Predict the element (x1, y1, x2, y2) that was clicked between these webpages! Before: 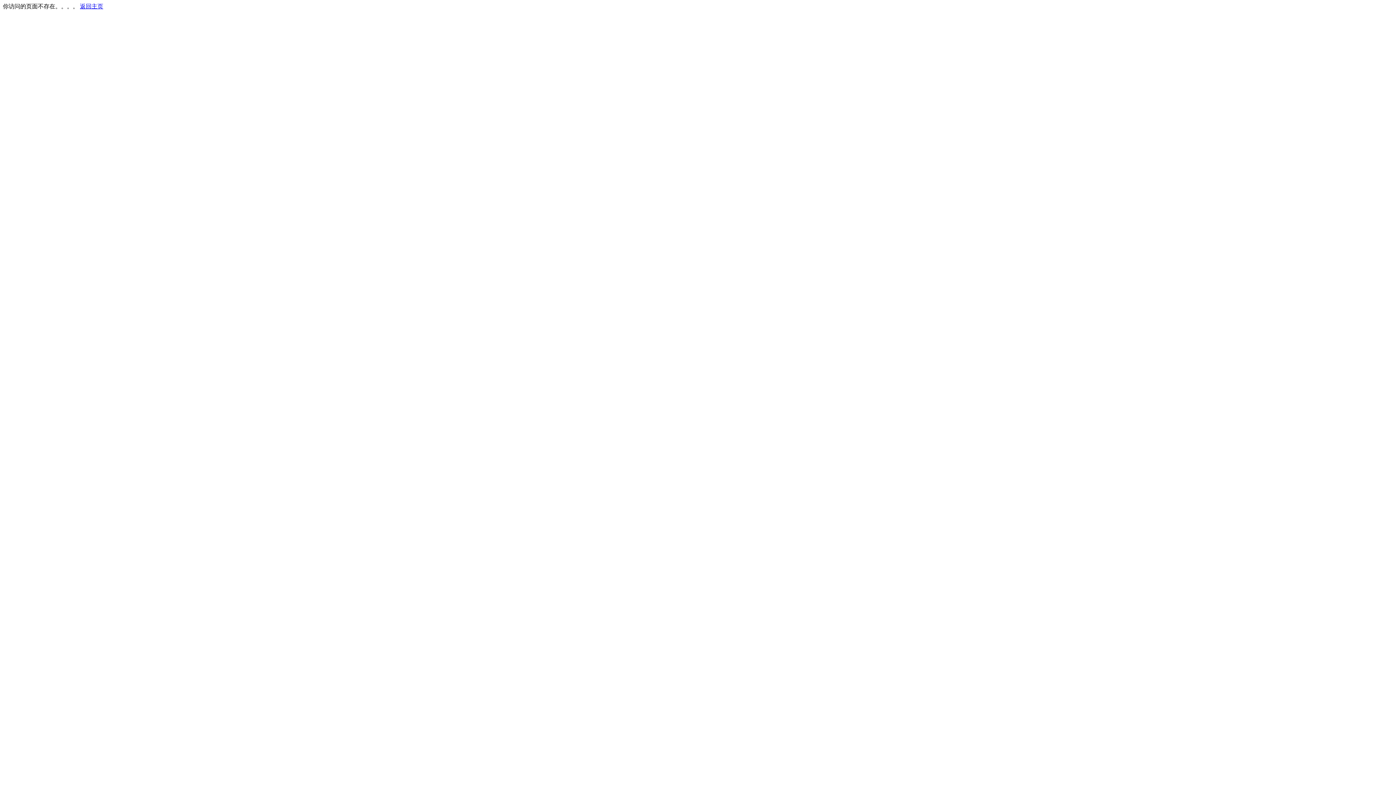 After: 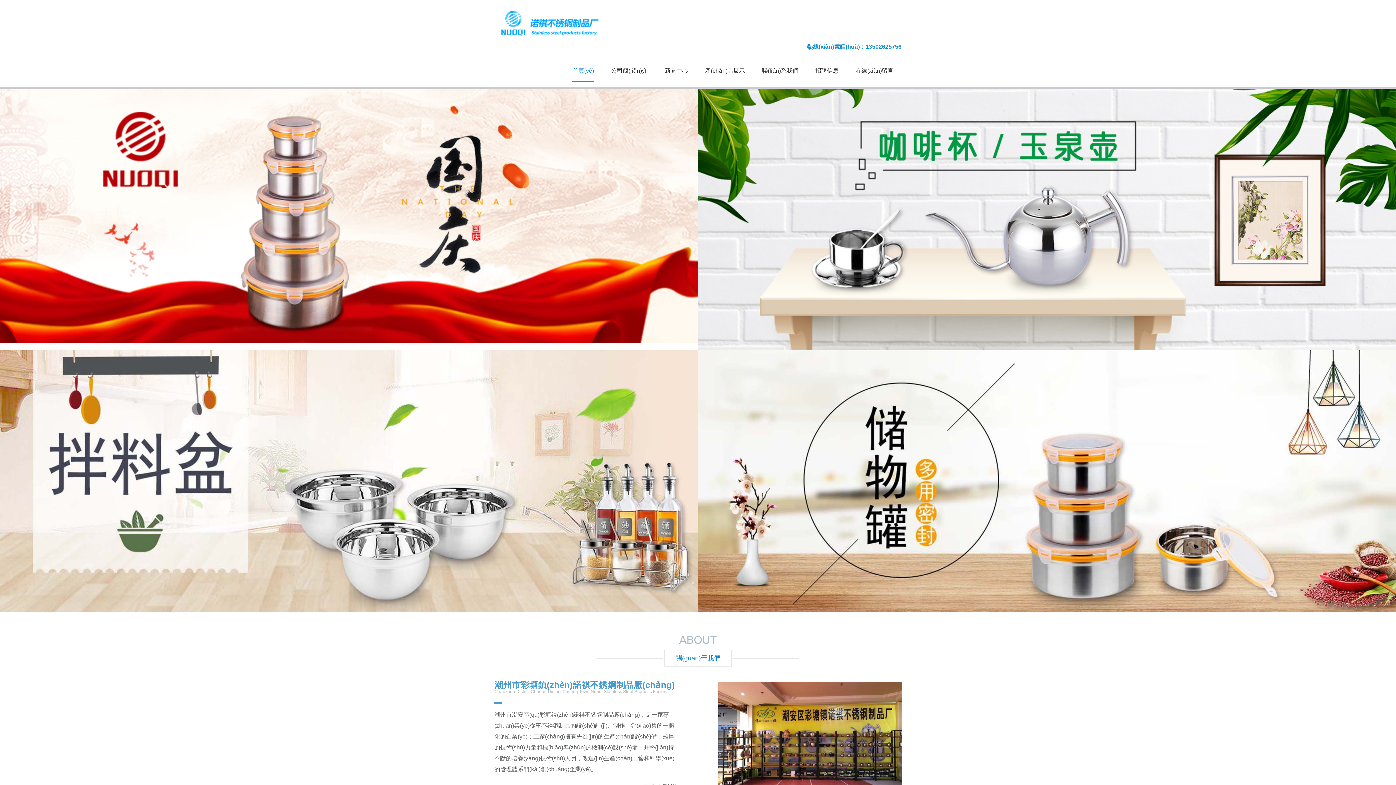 Action: bbox: (80, 3, 103, 9) label: 返回主页